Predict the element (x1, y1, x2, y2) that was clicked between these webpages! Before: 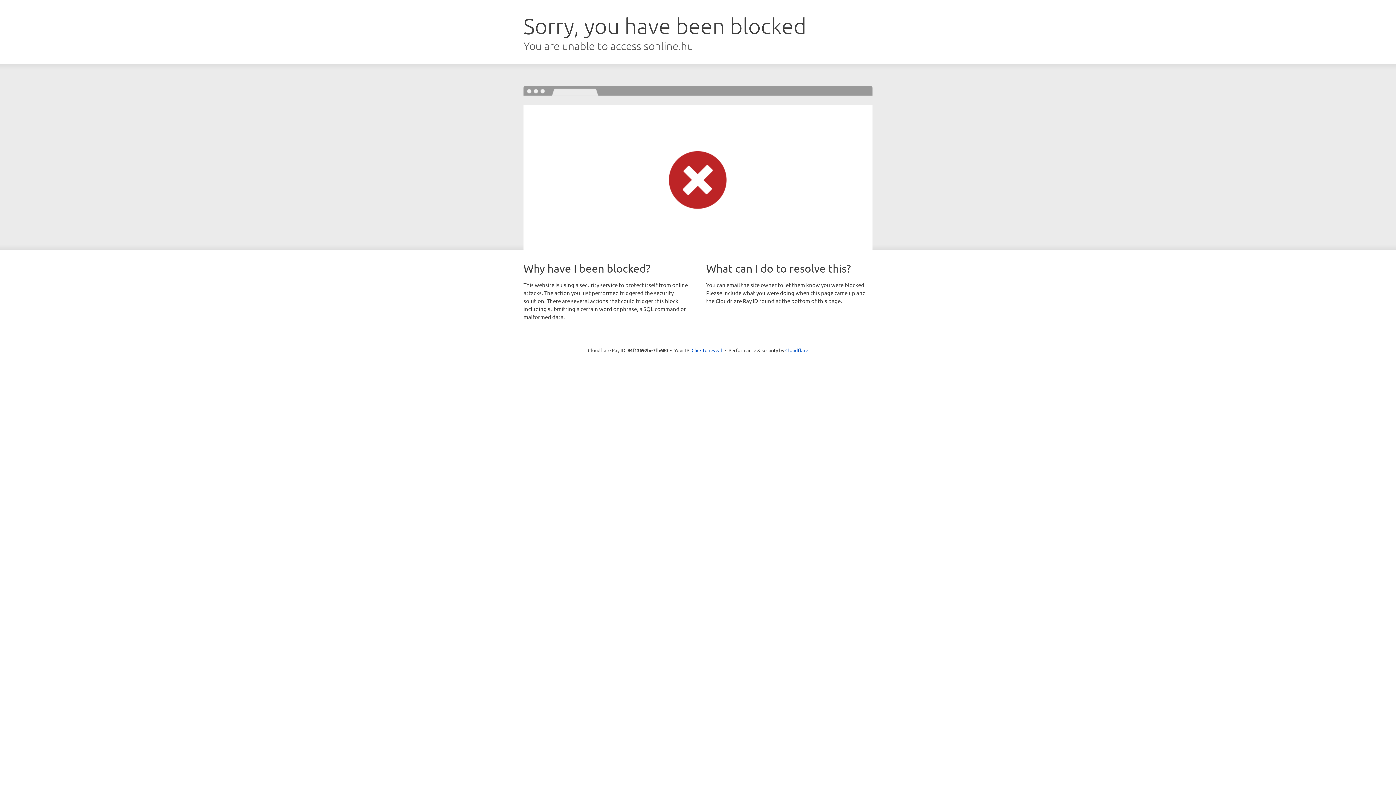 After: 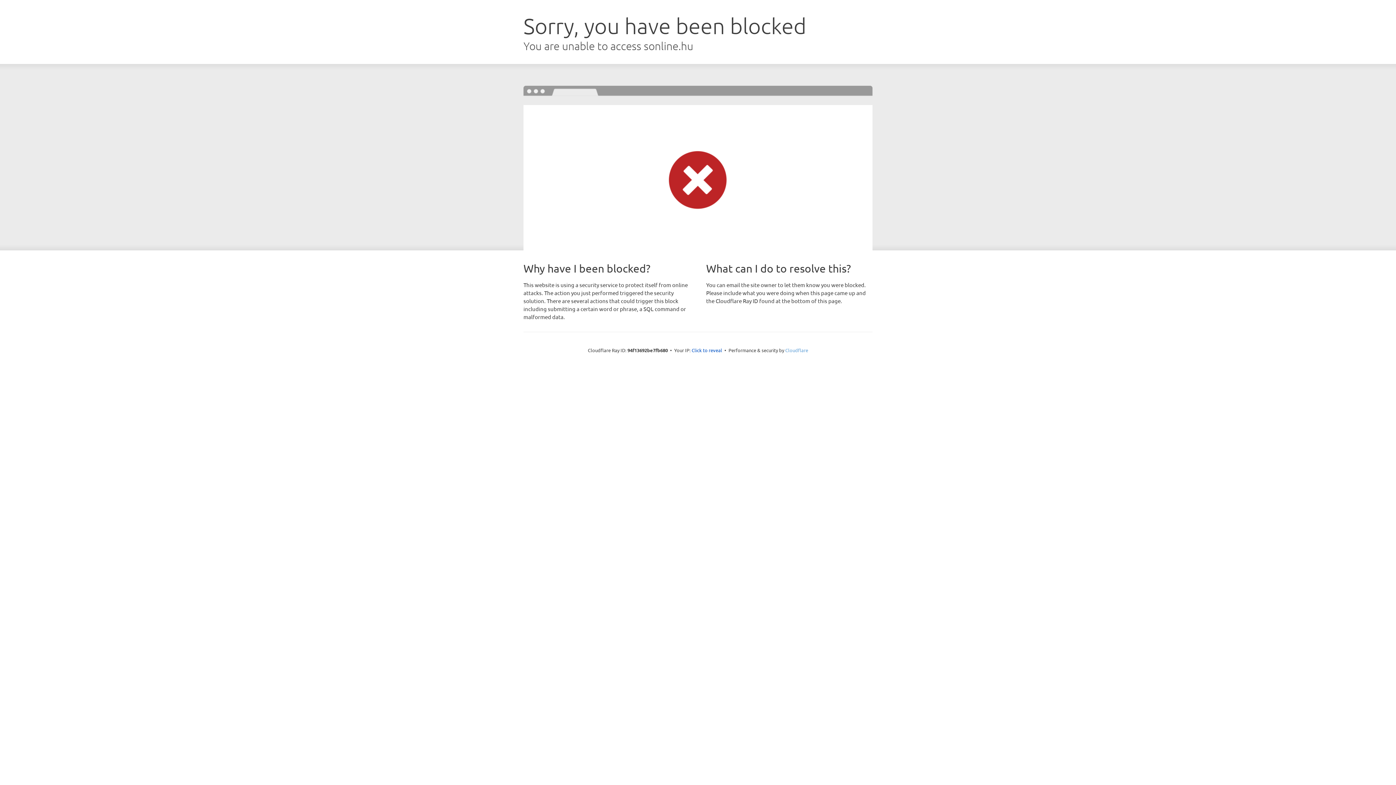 Action: label: Cloudflare bbox: (785, 347, 808, 353)